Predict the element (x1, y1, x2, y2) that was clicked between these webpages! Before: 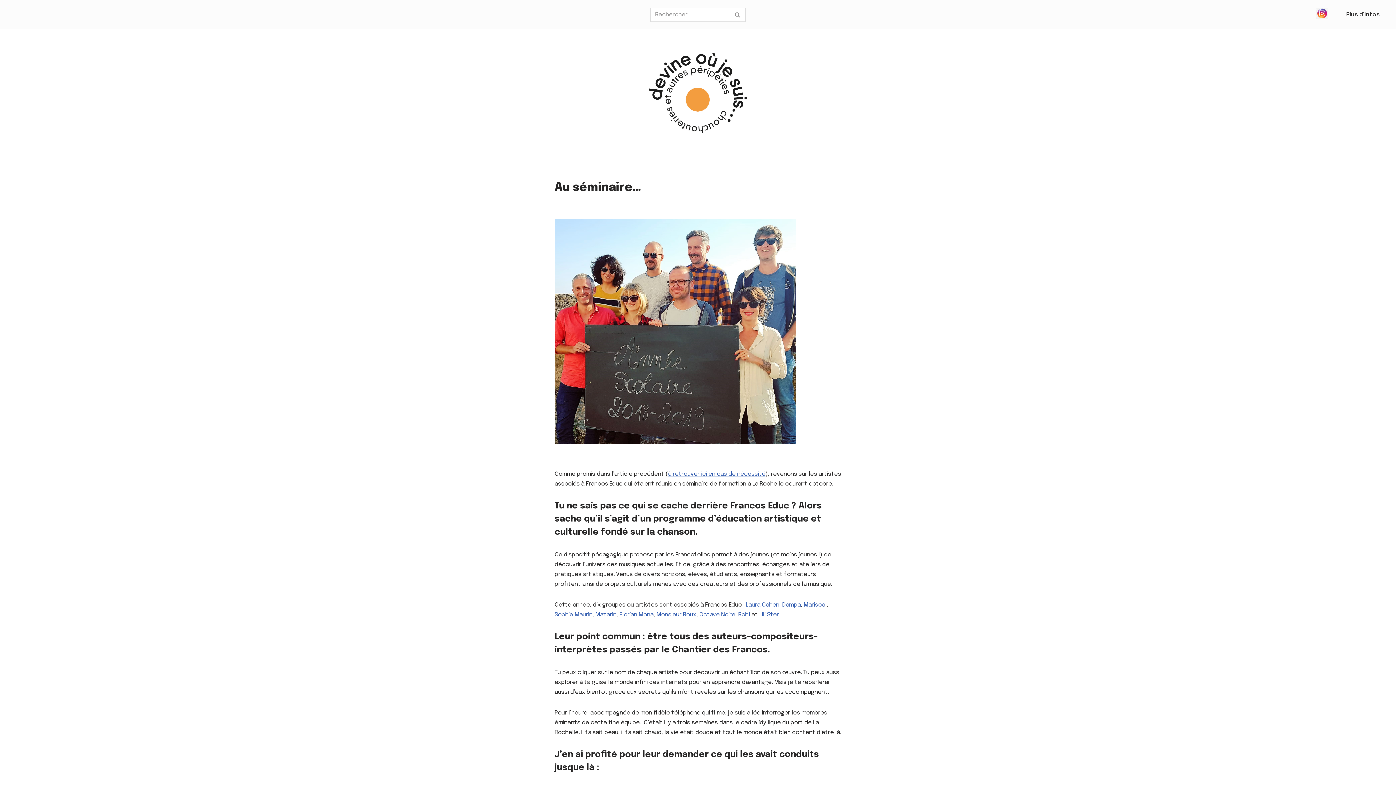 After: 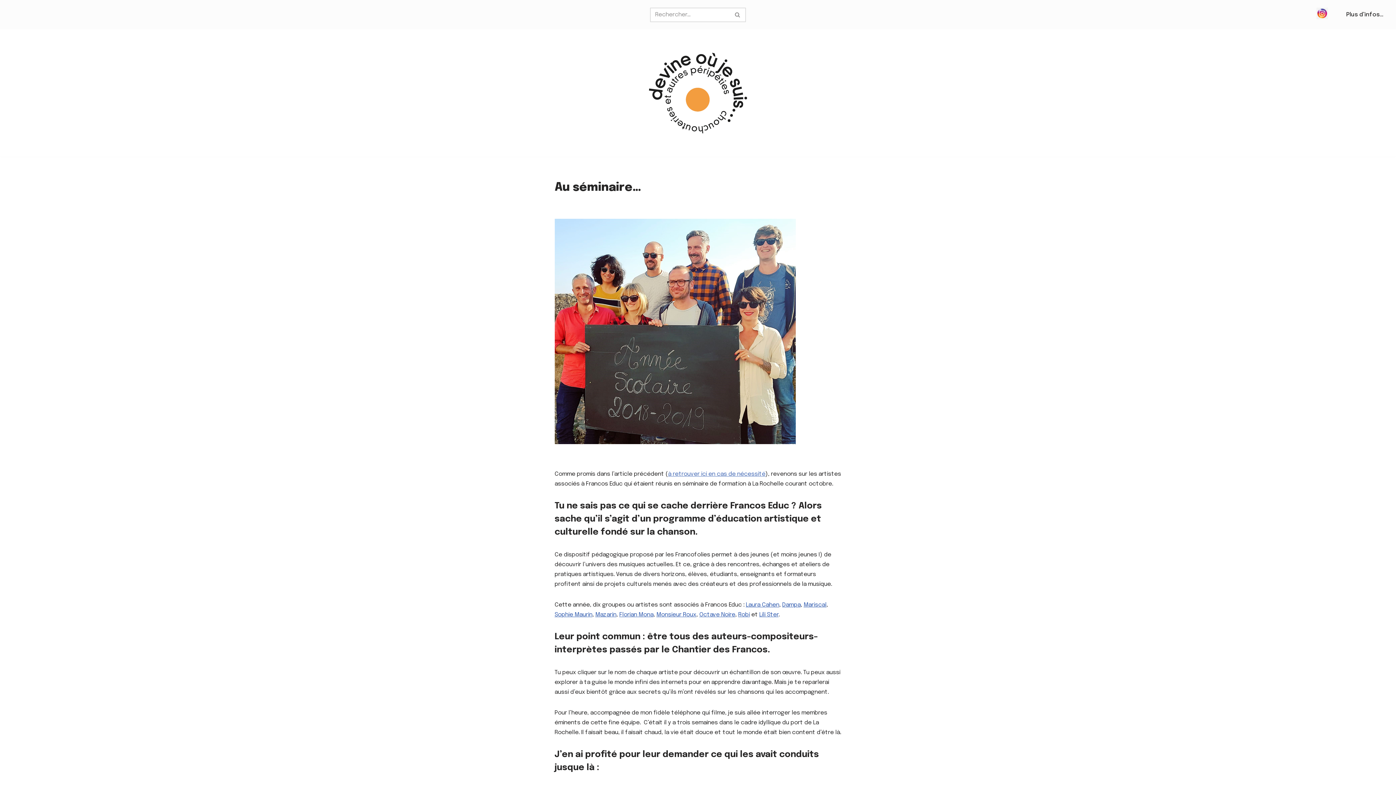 Action: label: à retrouver ici en cas de nécessité bbox: (668, 471, 765, 477)